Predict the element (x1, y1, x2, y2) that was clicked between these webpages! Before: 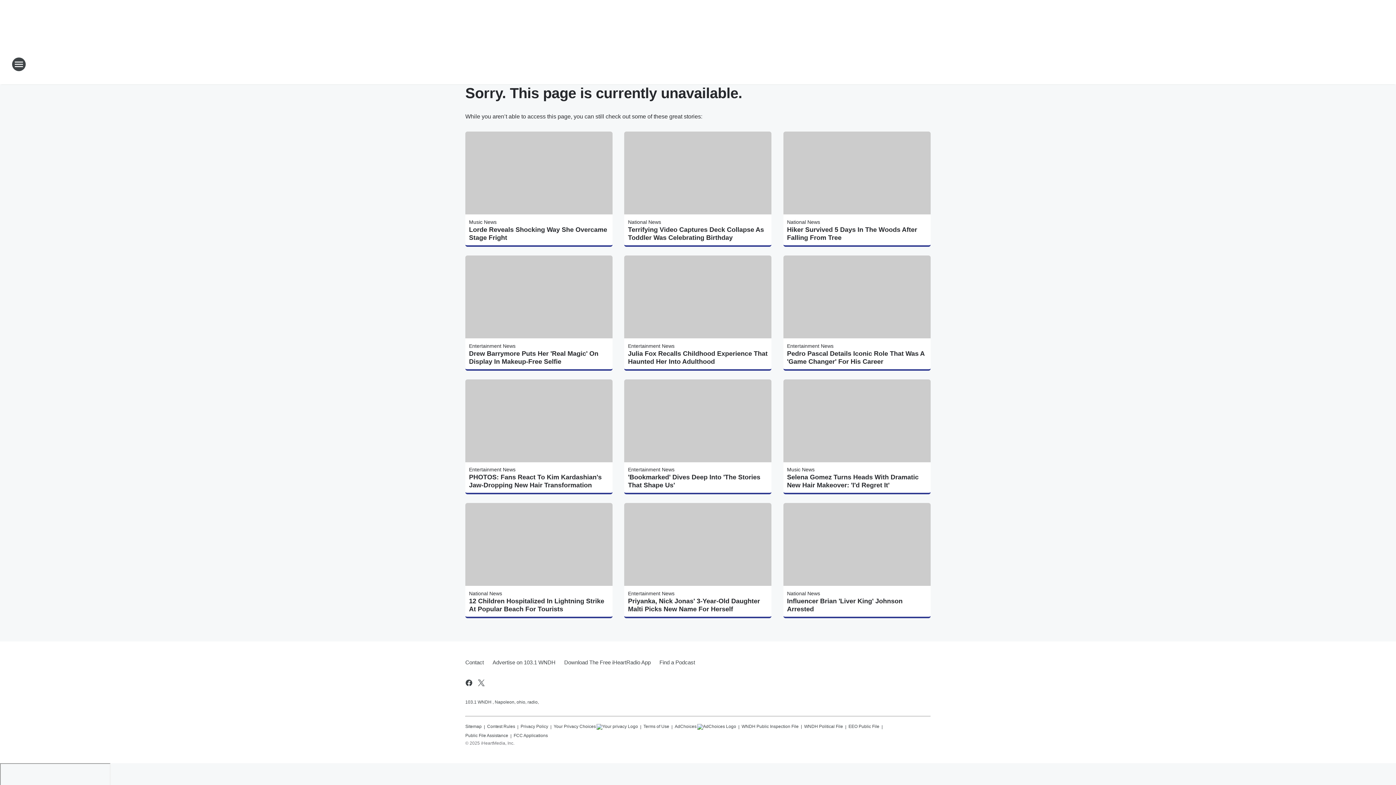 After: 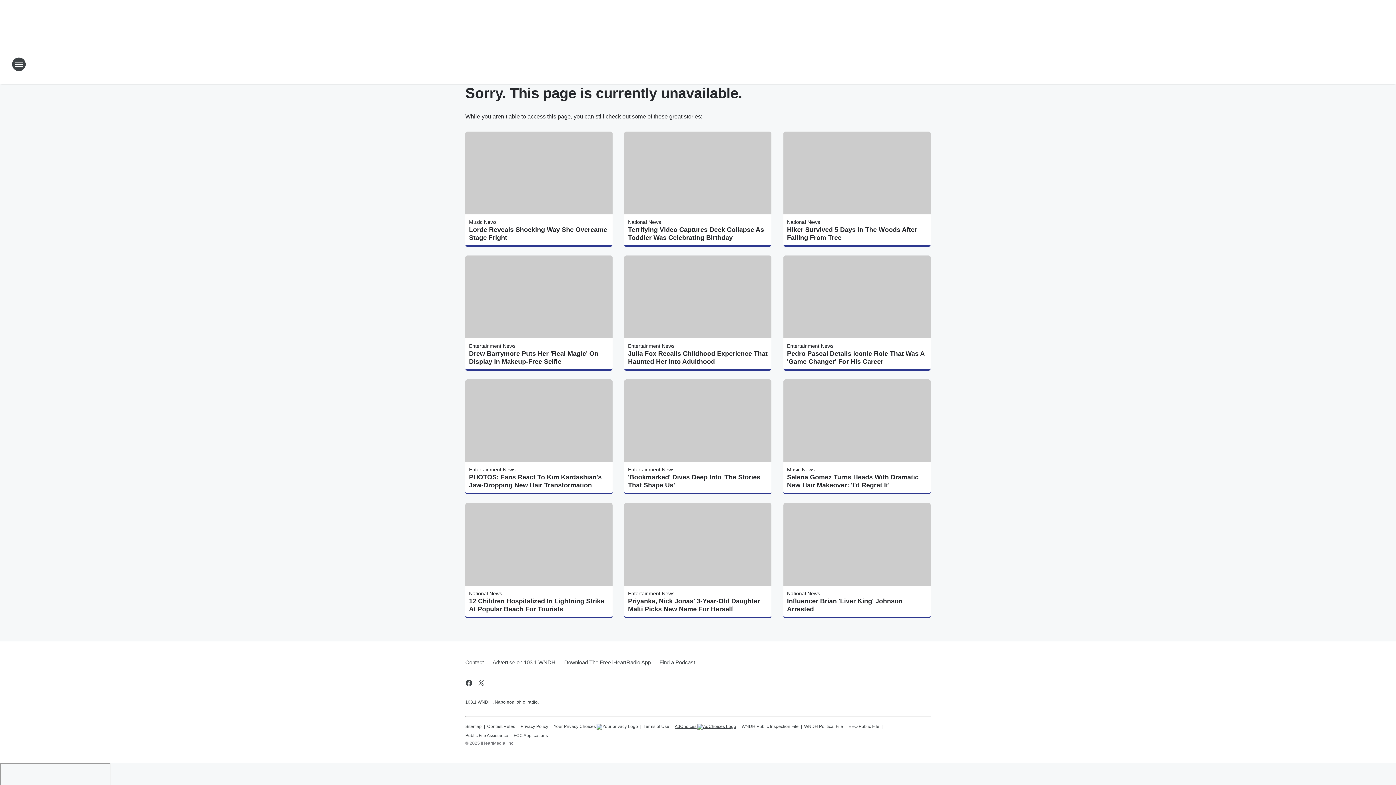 Action: bbox: (674, 721, 736, 730) label: AdChoices